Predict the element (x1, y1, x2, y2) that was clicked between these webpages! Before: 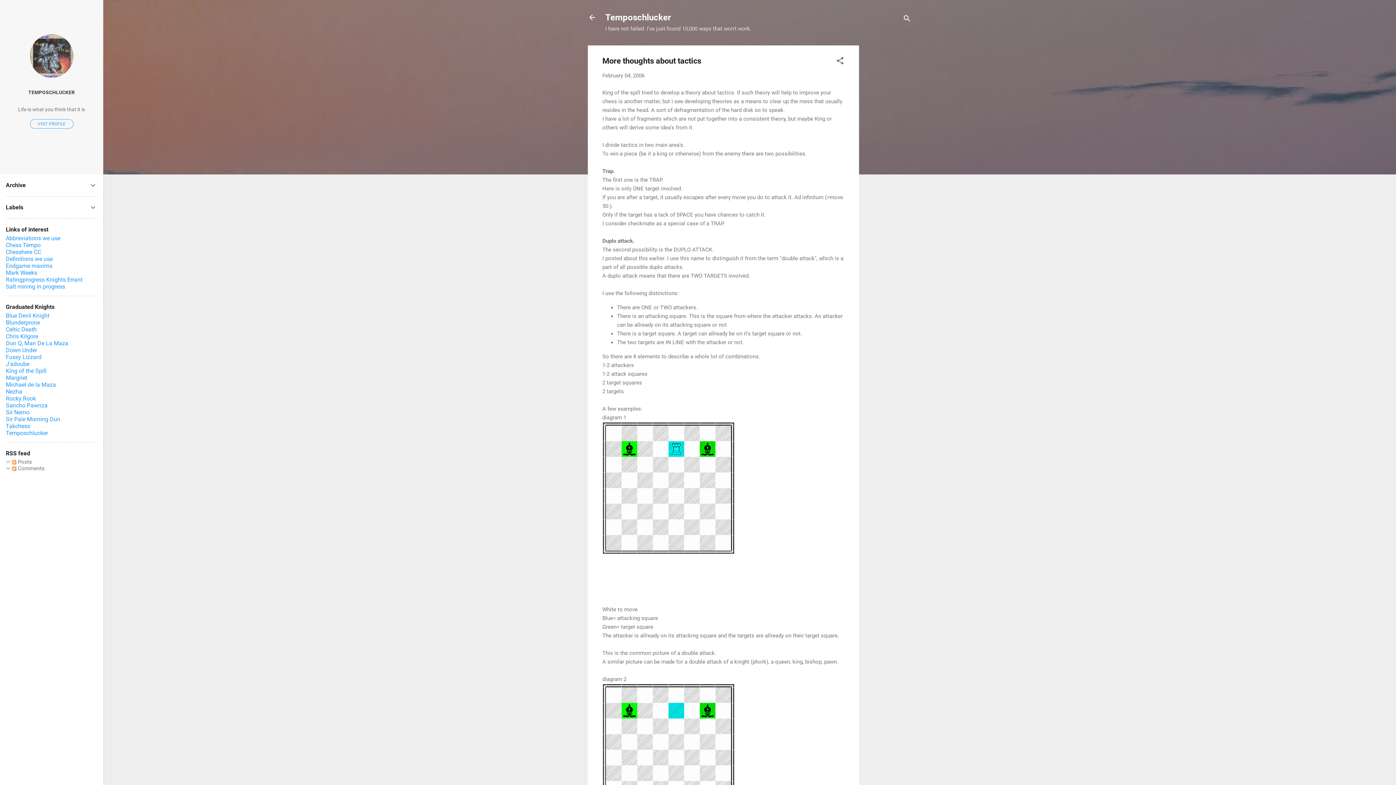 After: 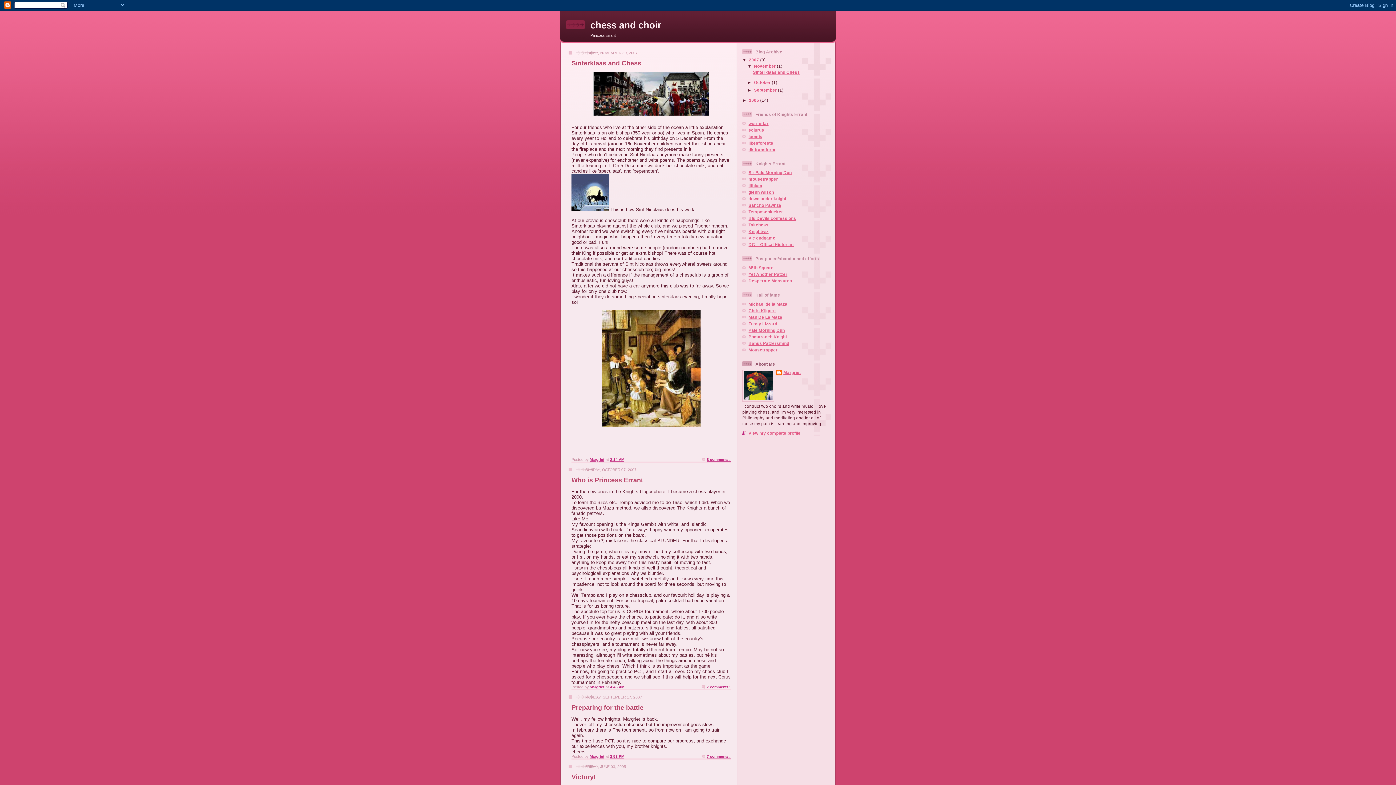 Action: bbox: (5, 374, 27, 381) label: Margriet